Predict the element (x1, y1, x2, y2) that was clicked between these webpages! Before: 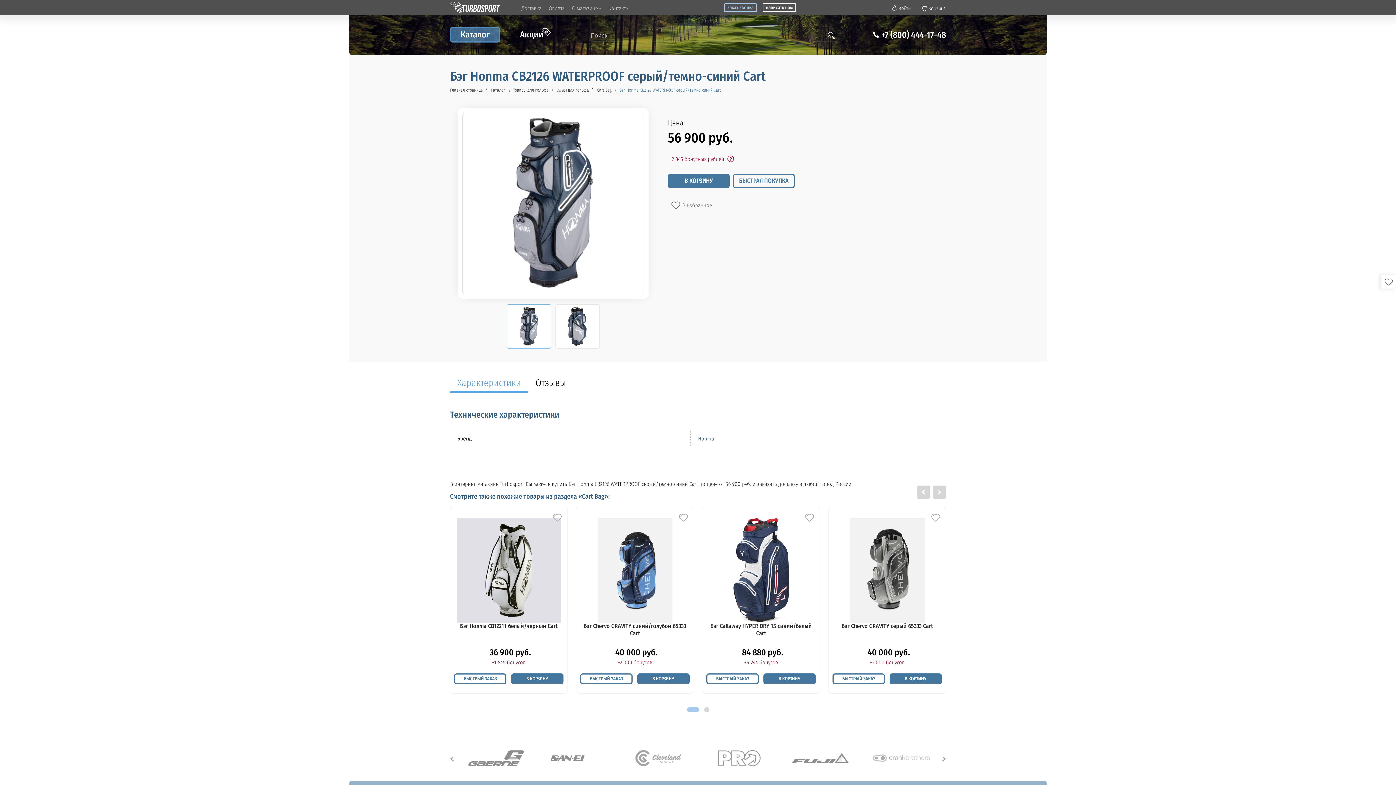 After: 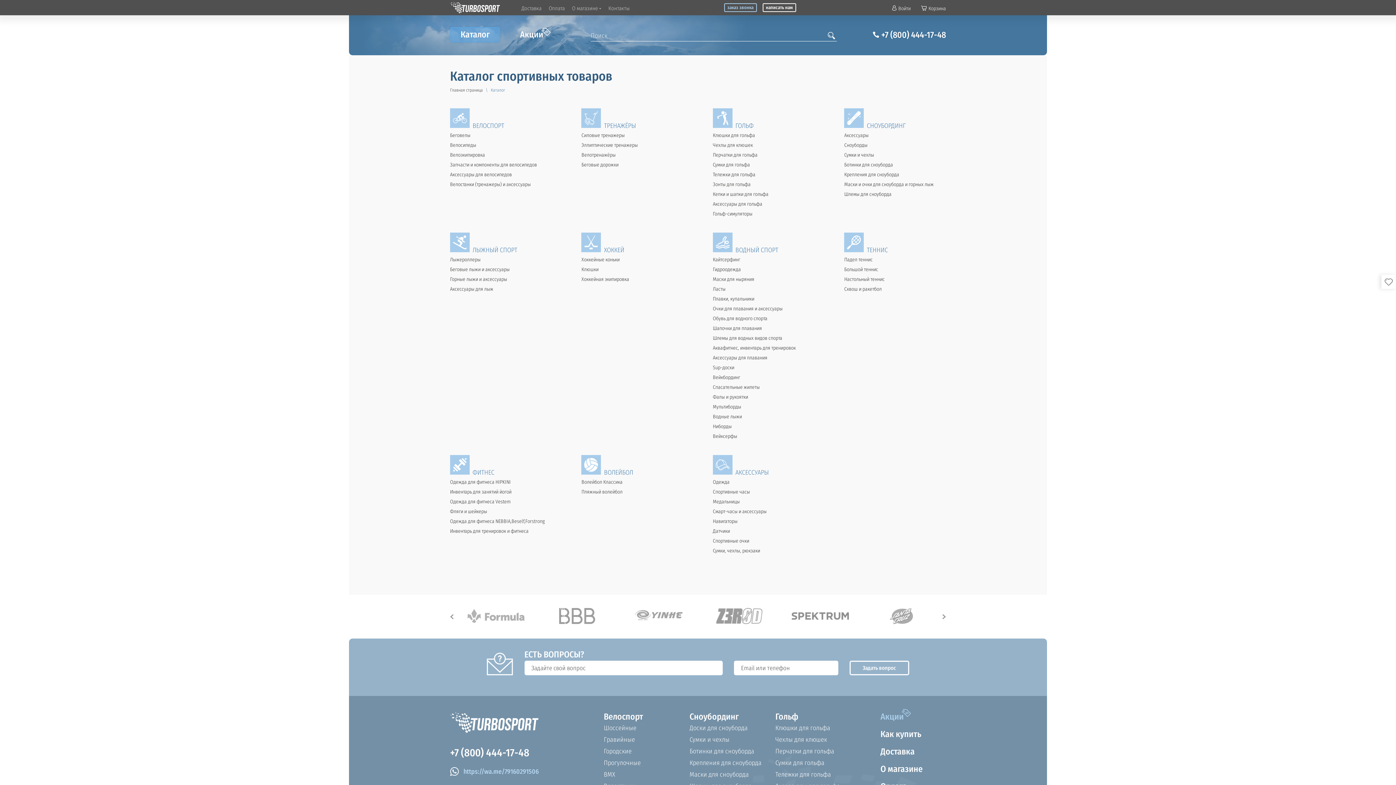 Action: bbox: (490, 87, 505, 92) label: Каталог